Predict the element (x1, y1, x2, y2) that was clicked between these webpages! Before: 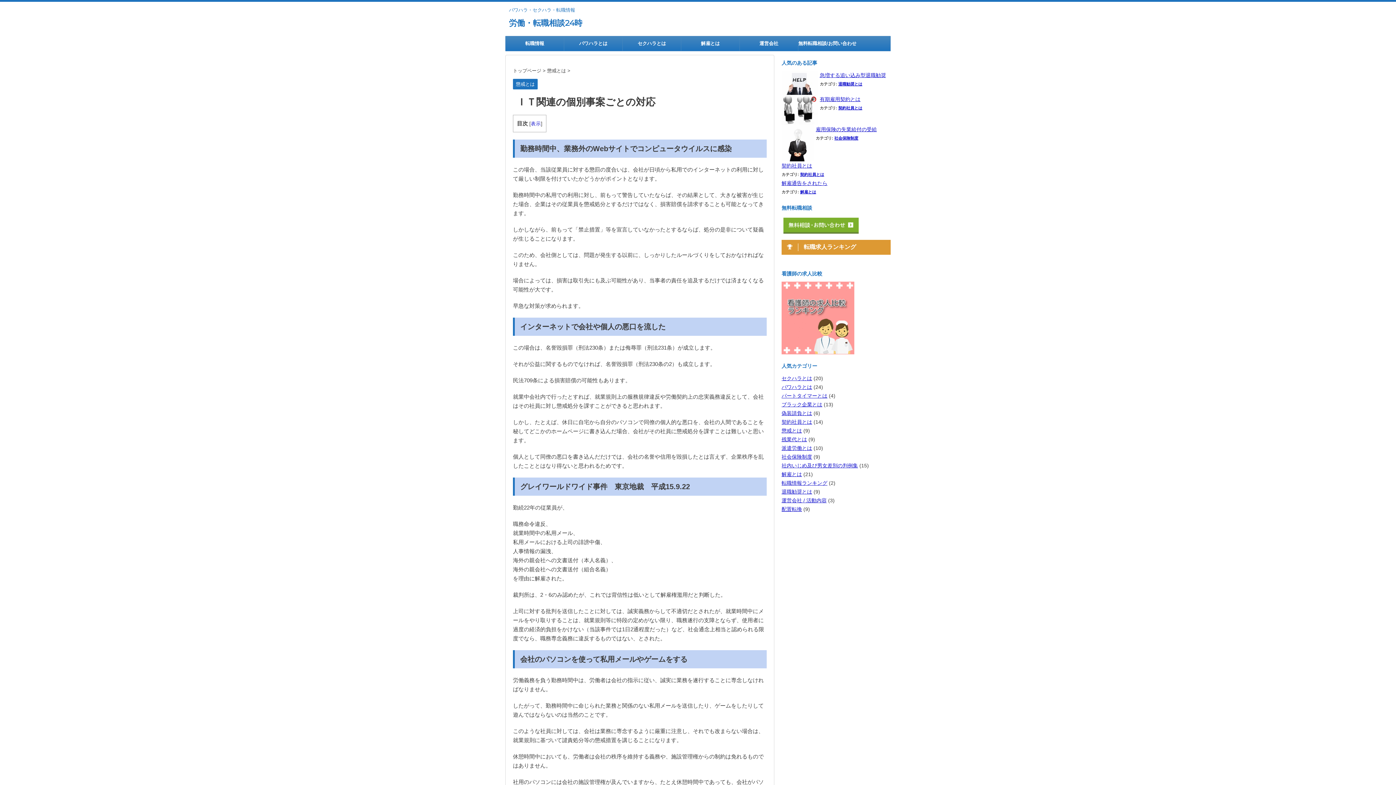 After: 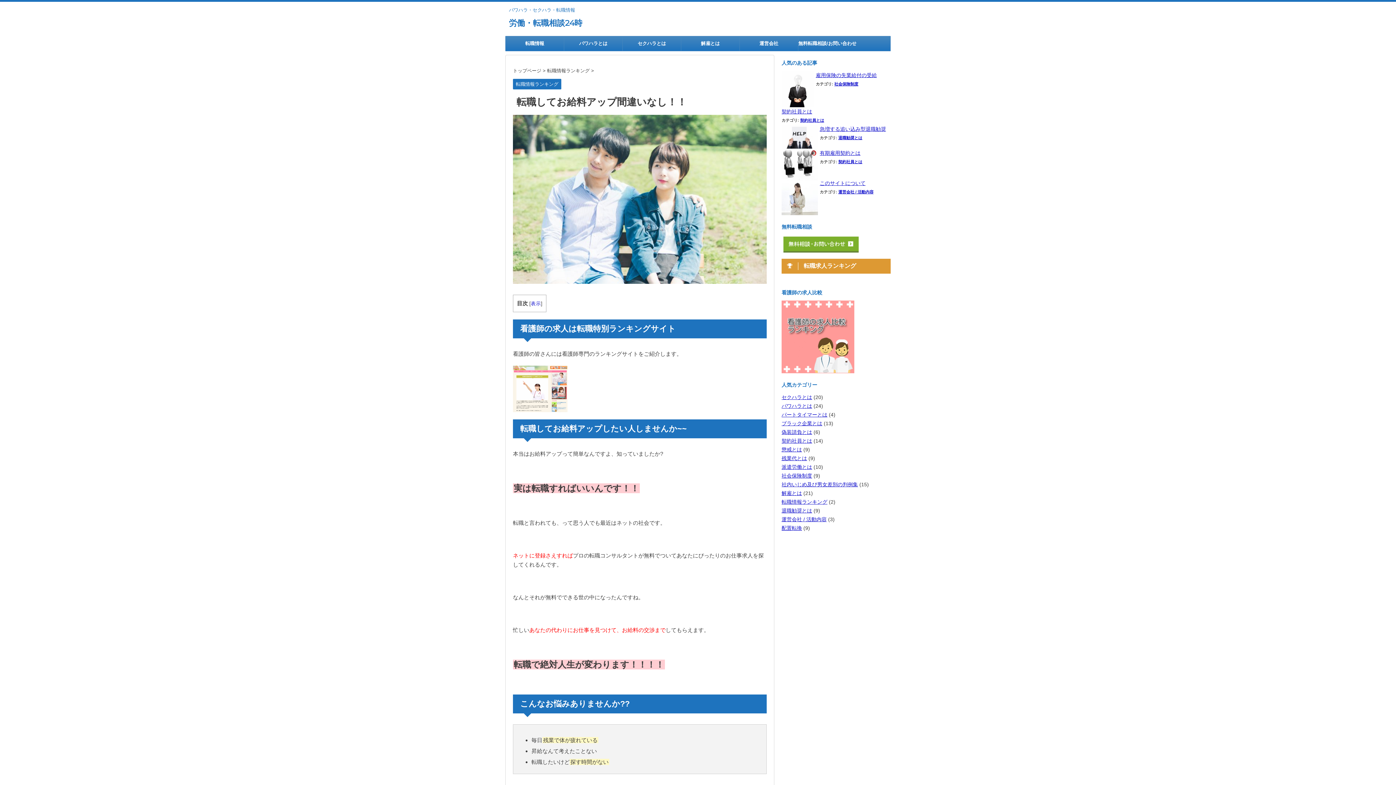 Action: label: 転職情報 bbox: (505, 36, 564, 50)